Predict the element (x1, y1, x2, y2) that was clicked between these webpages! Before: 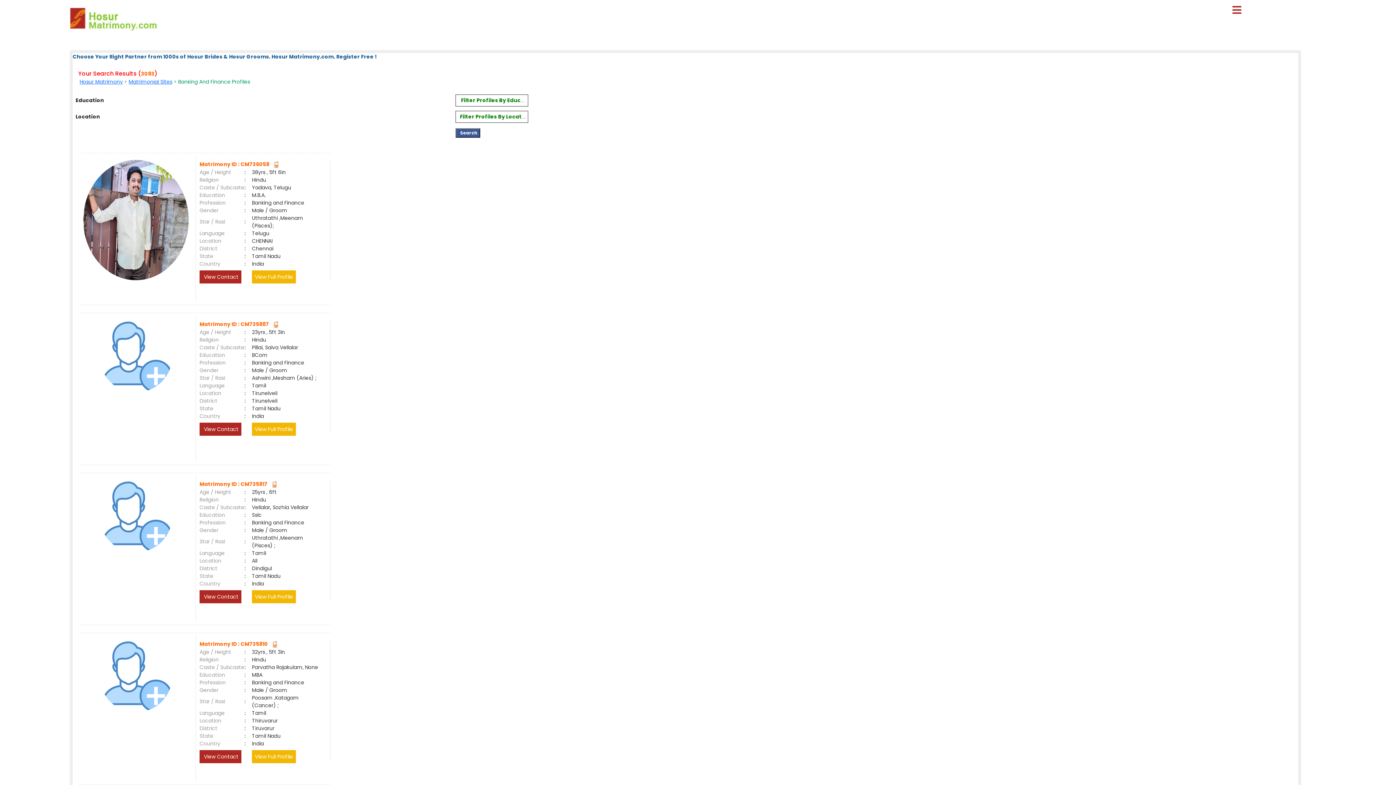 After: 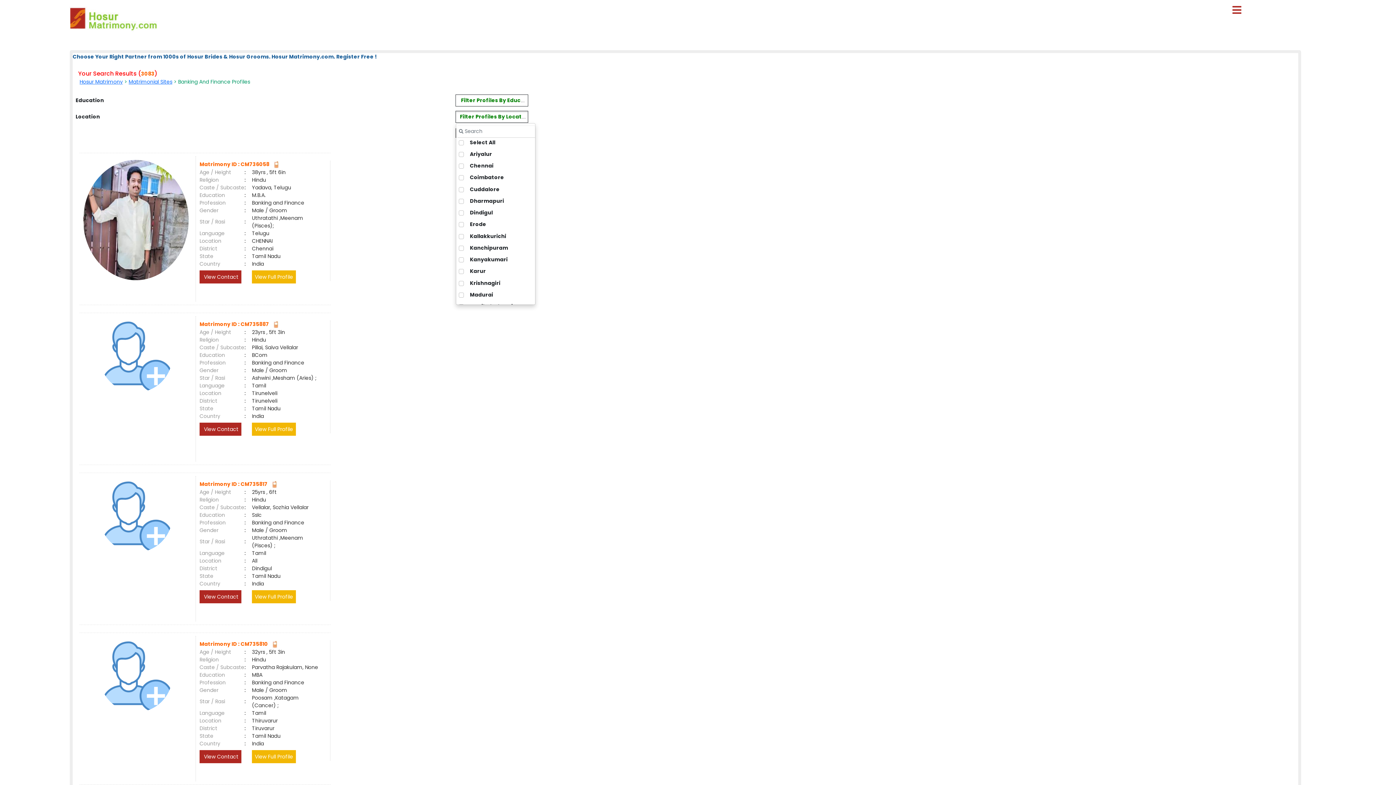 Action: label: Filter Profiles By Location bbox: (456, 111, 528, 122)